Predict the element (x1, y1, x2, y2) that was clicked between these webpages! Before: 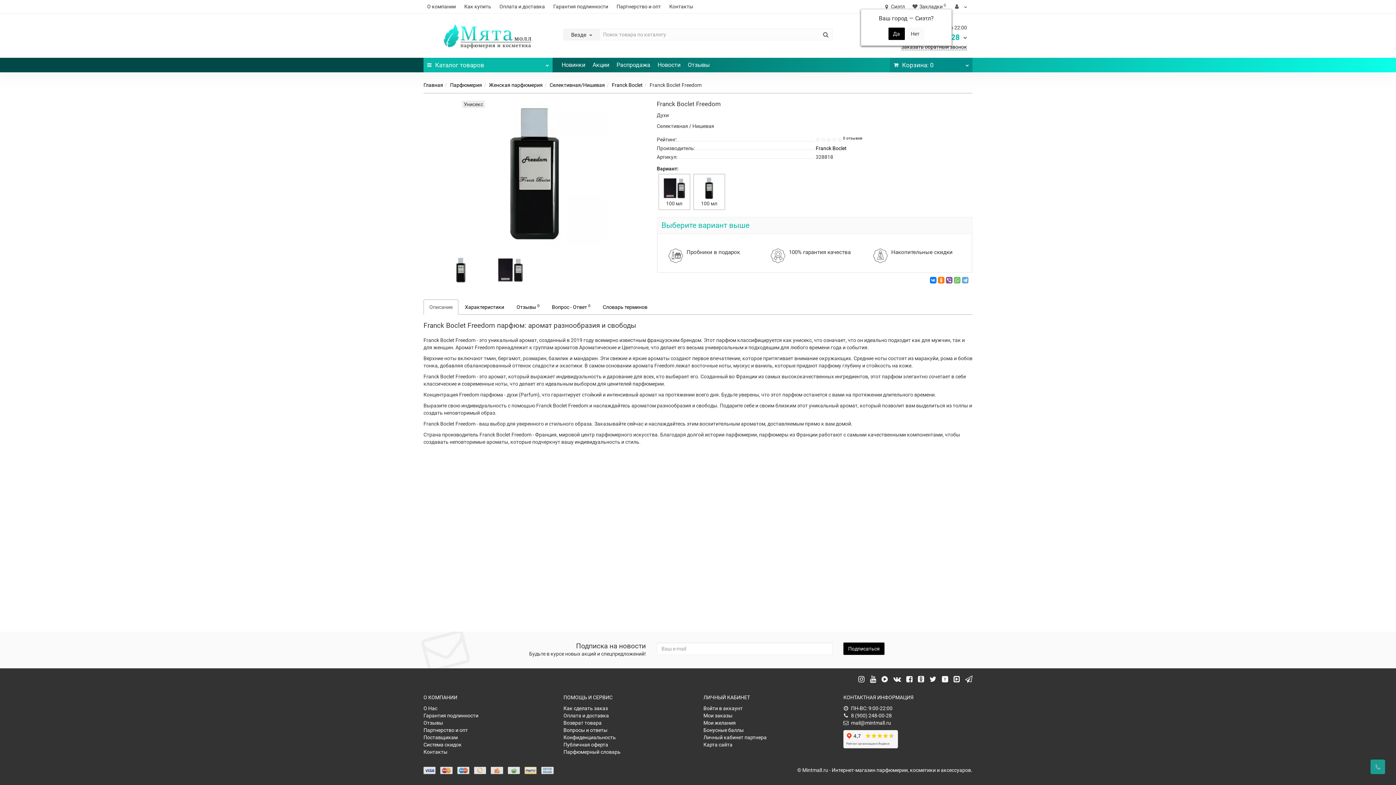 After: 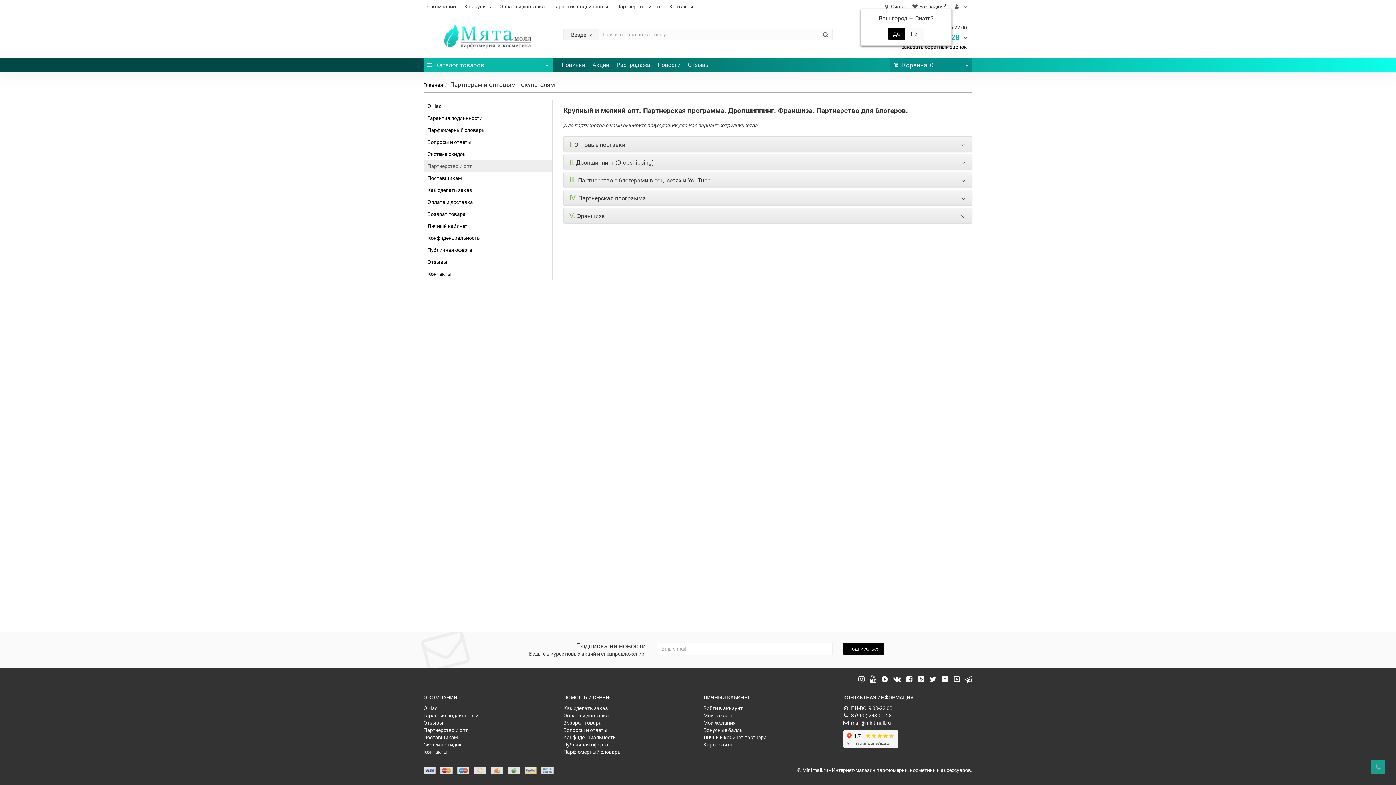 Action: bbox: (613, 0, 664, 13) label: Партнерство и опт